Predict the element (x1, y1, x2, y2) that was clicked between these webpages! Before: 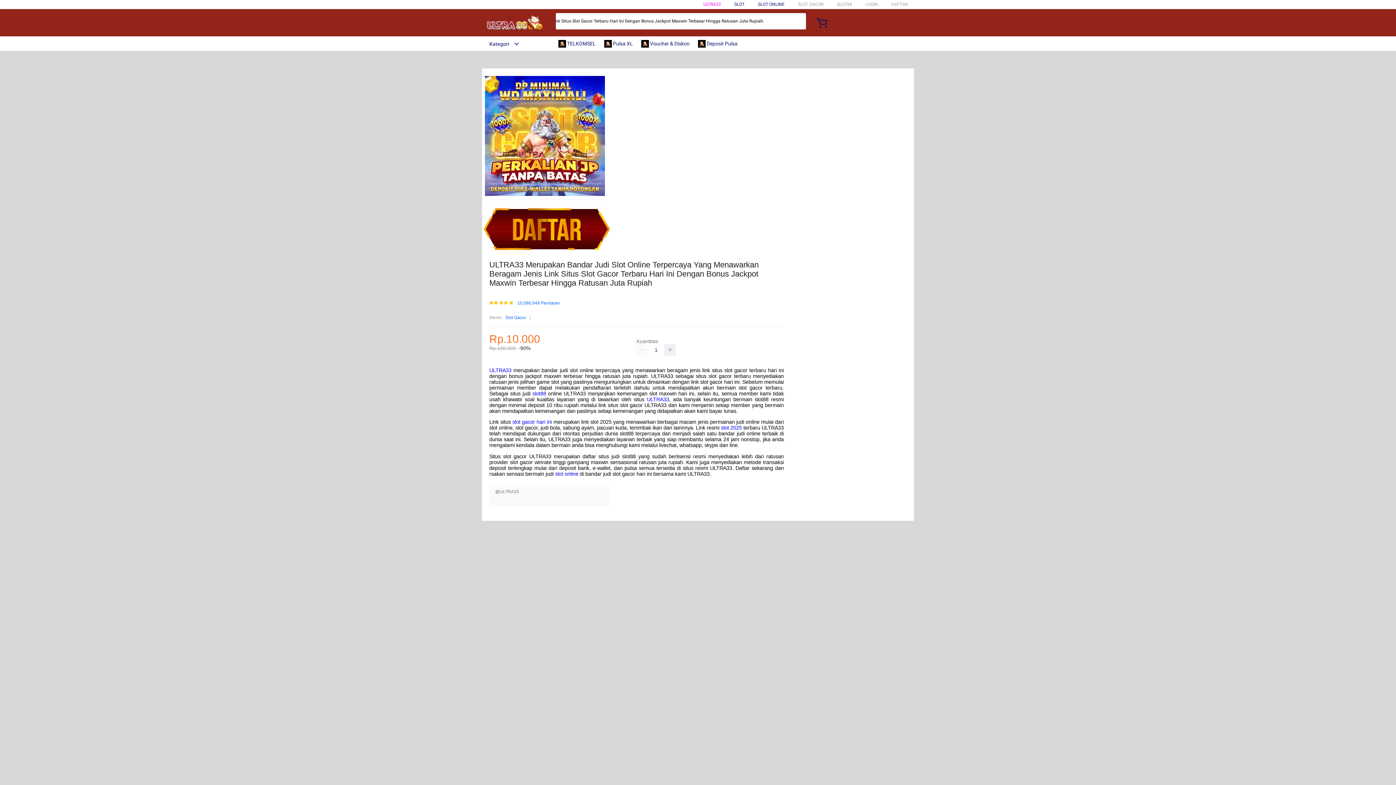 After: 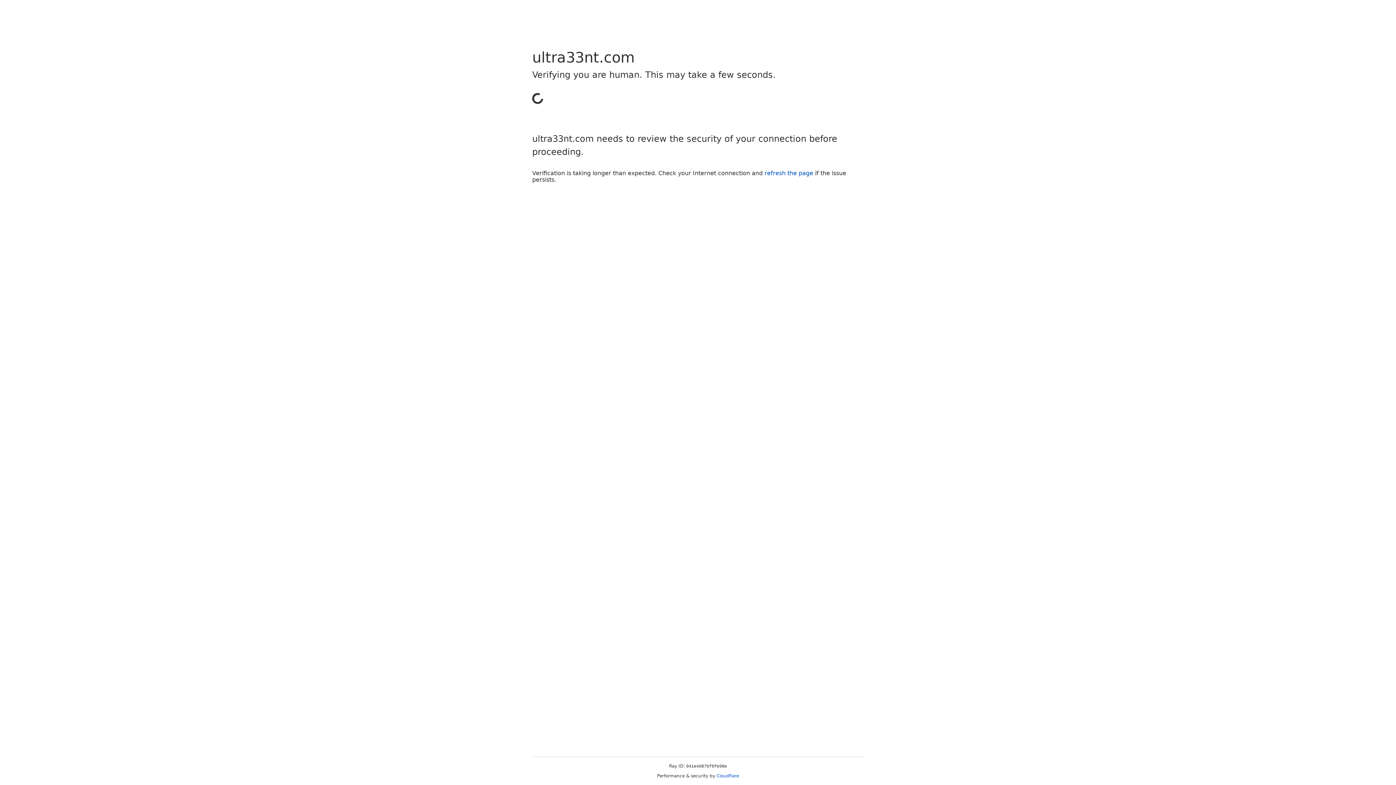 Action: bbox: (891, 1, 908, 6) label: DAFTAR